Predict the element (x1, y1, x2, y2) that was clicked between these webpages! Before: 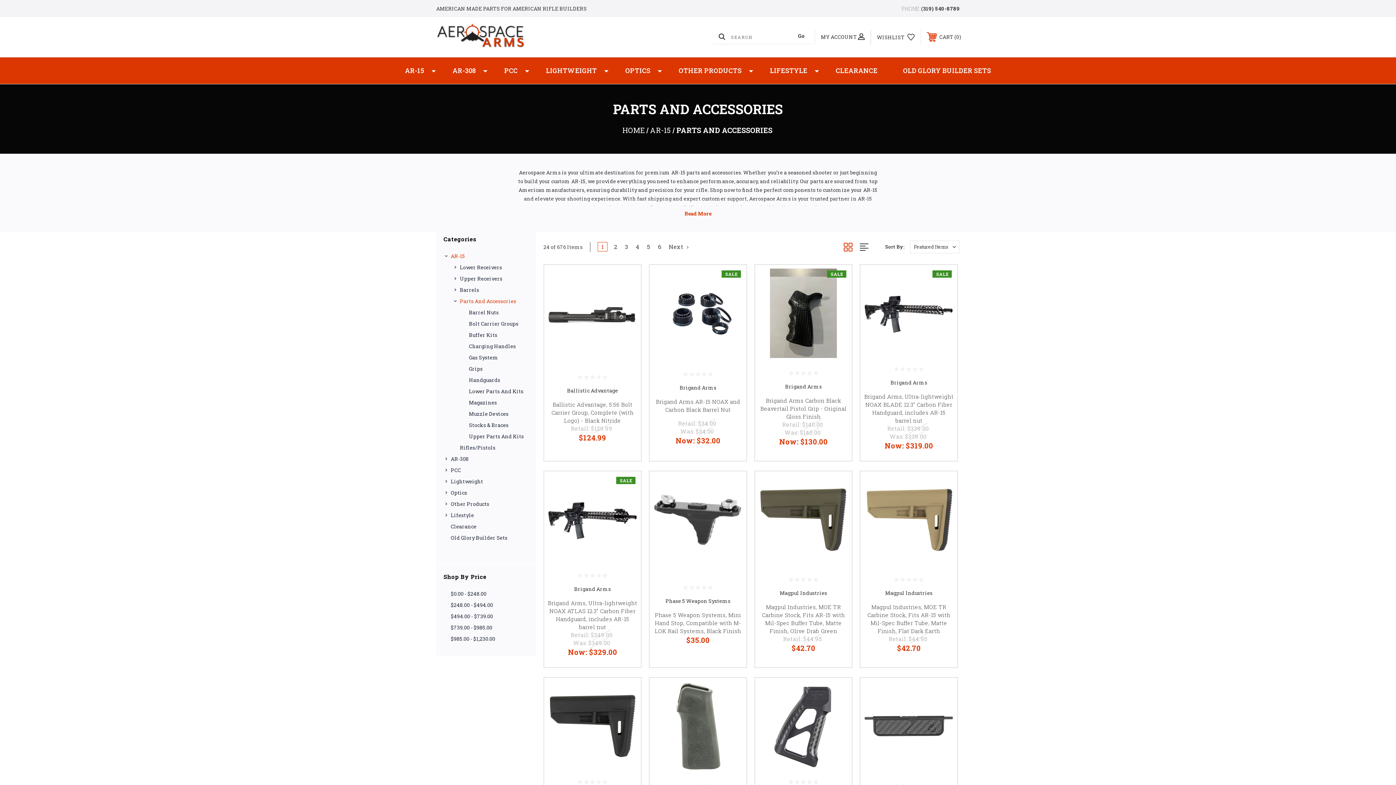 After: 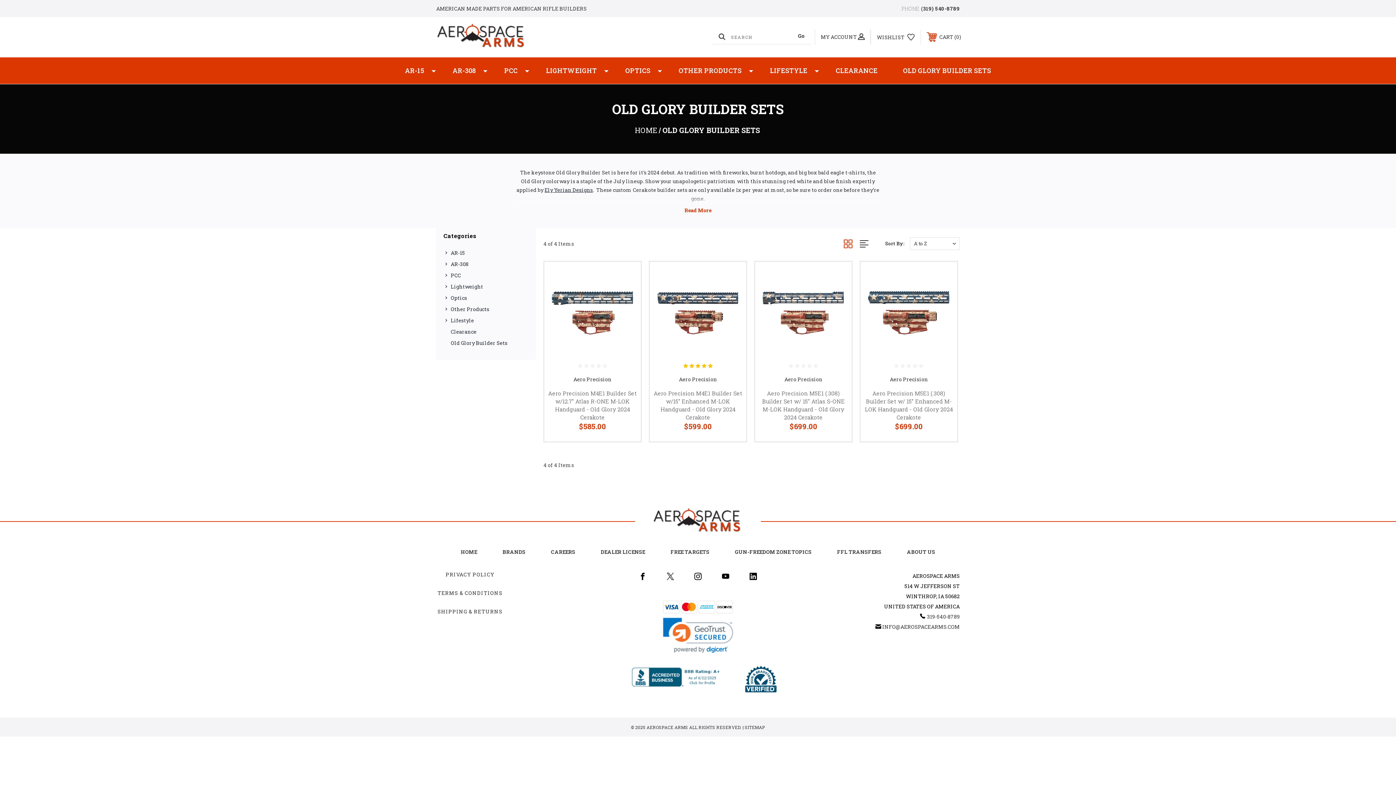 Action: label: Old Glory Builder Sets bbox: (443, 532, 528, 543)